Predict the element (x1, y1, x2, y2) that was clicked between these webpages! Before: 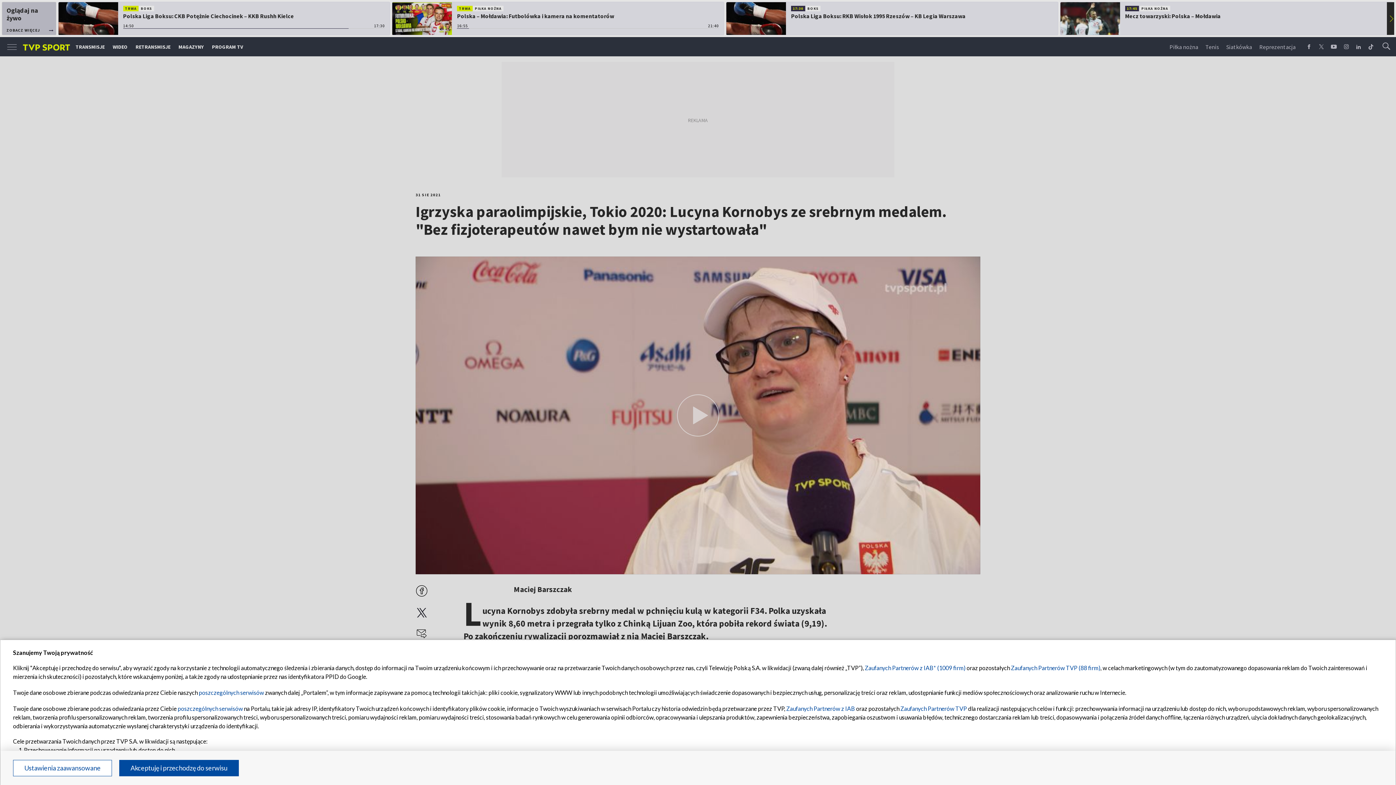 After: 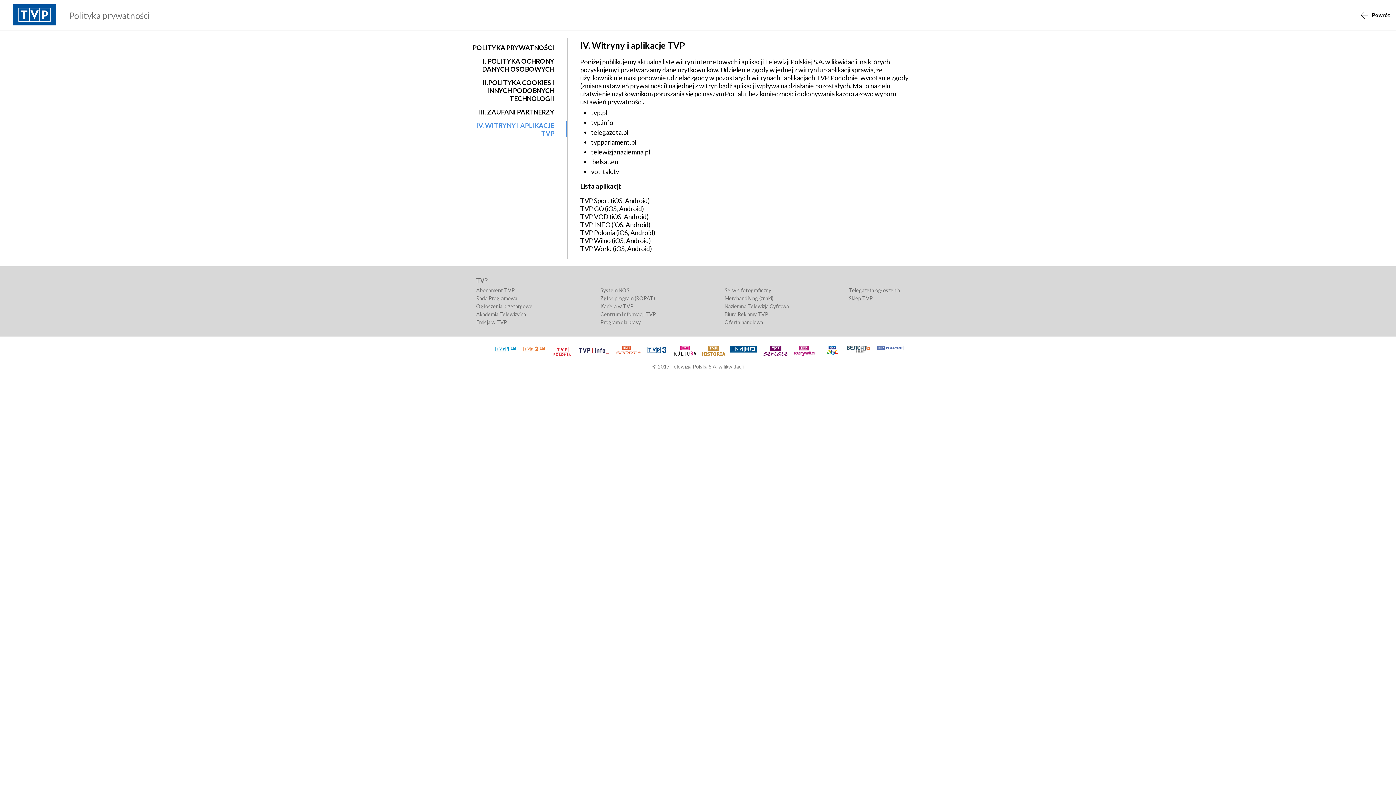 Action: bbox: (177, 705, 242, 712) label: poszczególnych serwisów